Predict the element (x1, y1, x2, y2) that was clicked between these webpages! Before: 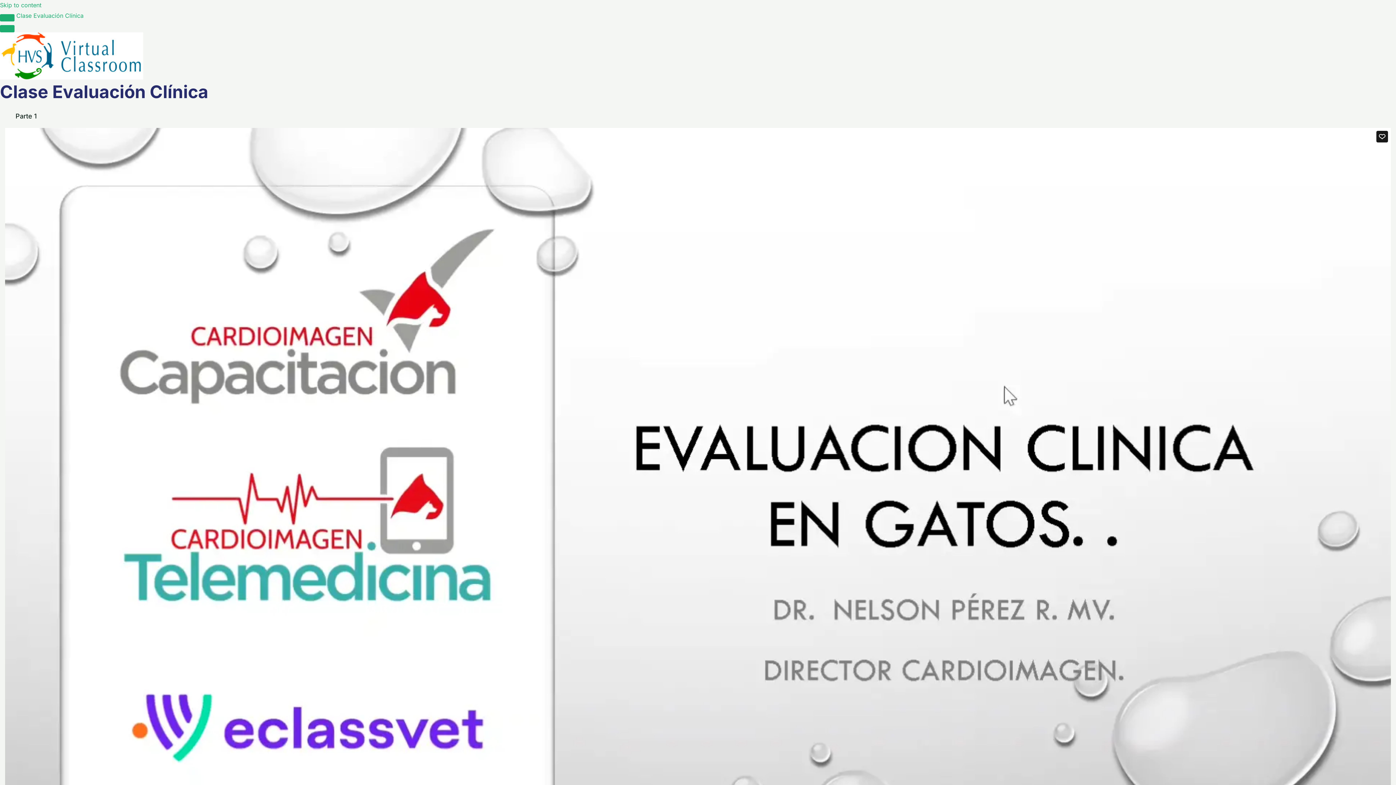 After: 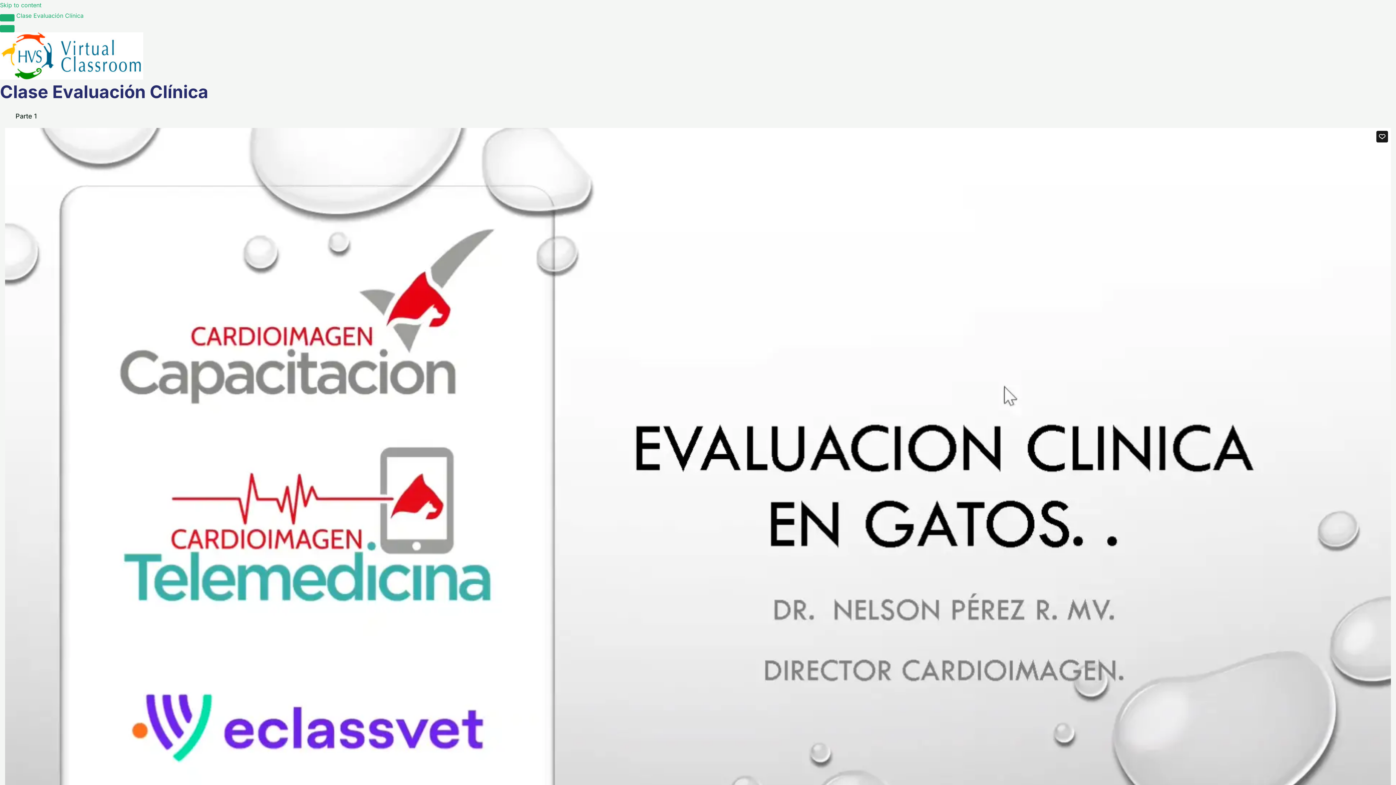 Action: bbox: (16, 12, 83, 19) label: Clase Evaluación Clínica